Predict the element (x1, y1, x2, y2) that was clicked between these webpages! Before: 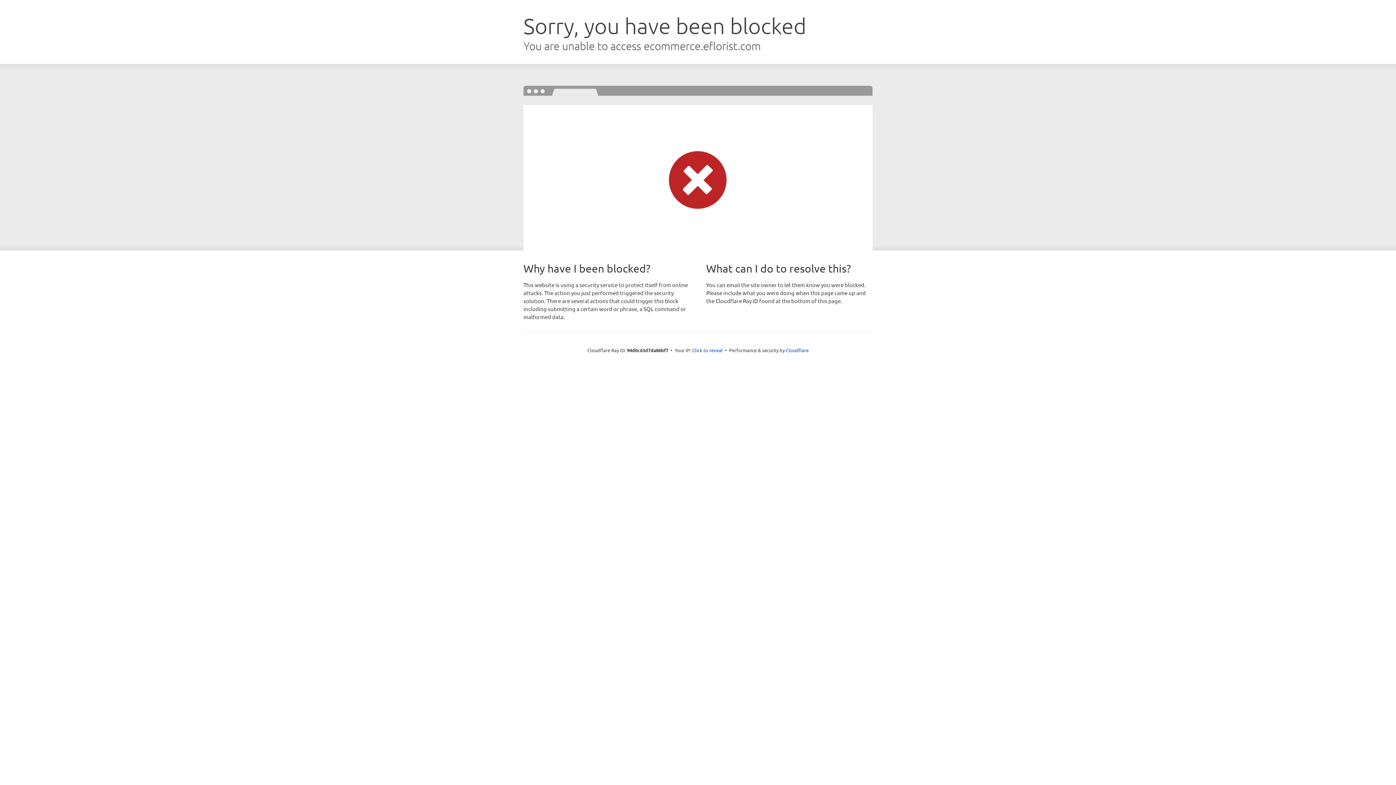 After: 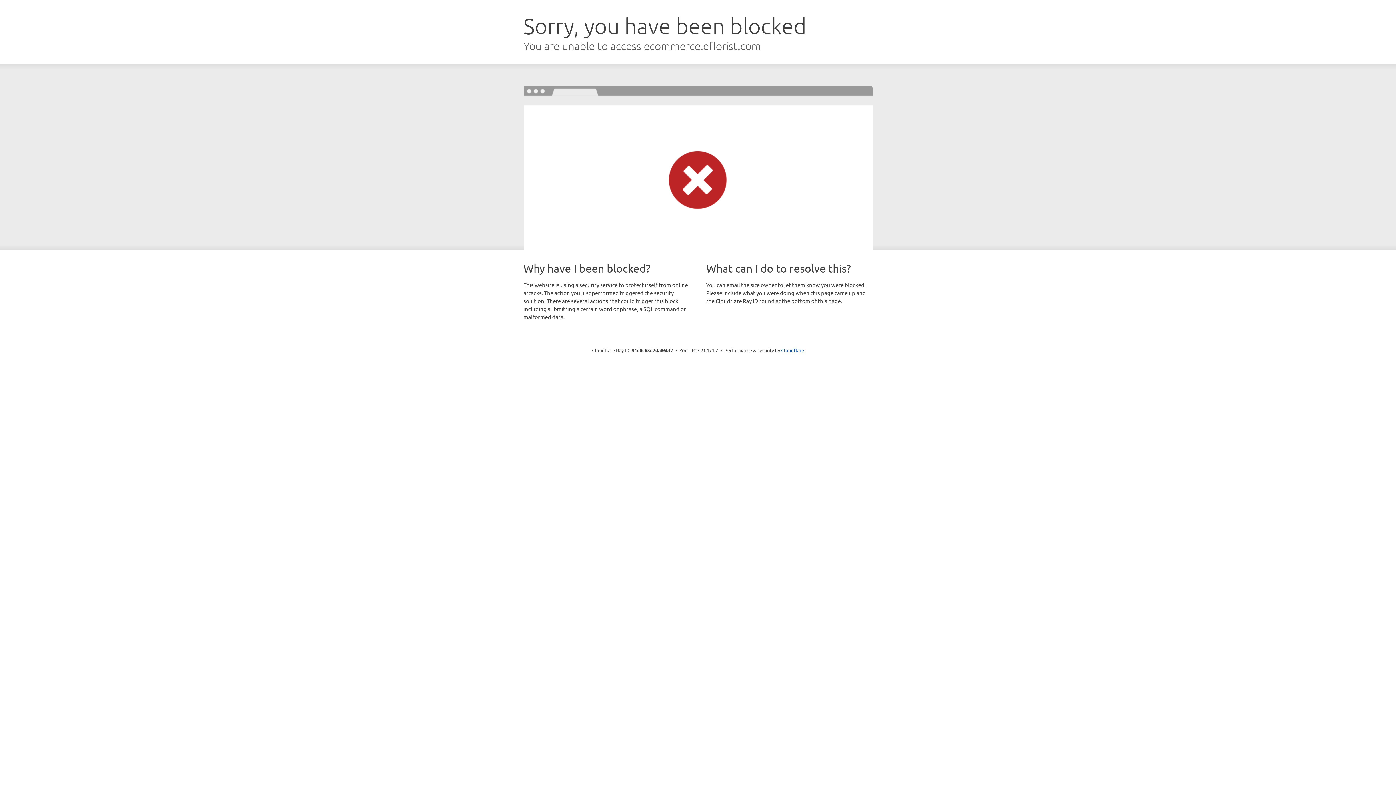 Action: label: Click to reveal bbox: (692, 346, 722, 353)